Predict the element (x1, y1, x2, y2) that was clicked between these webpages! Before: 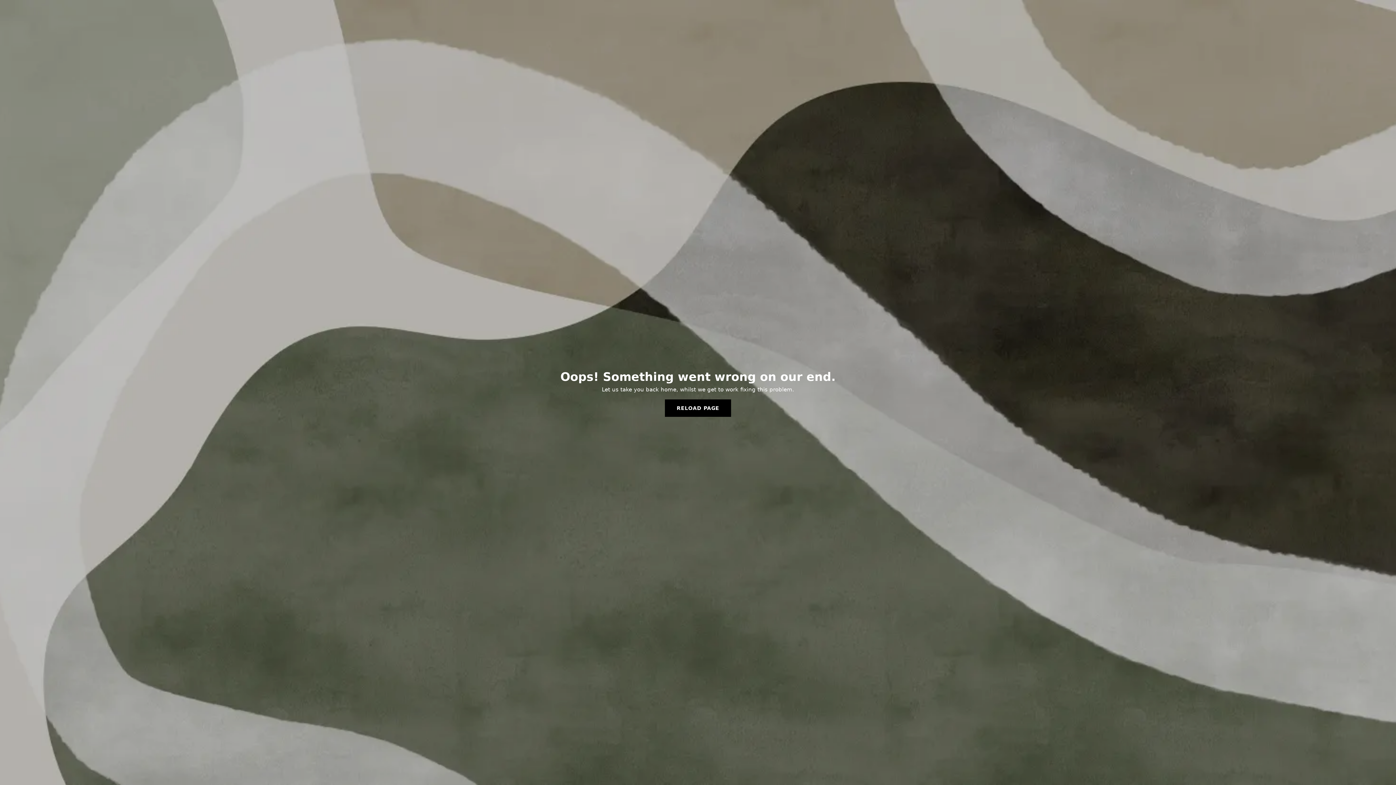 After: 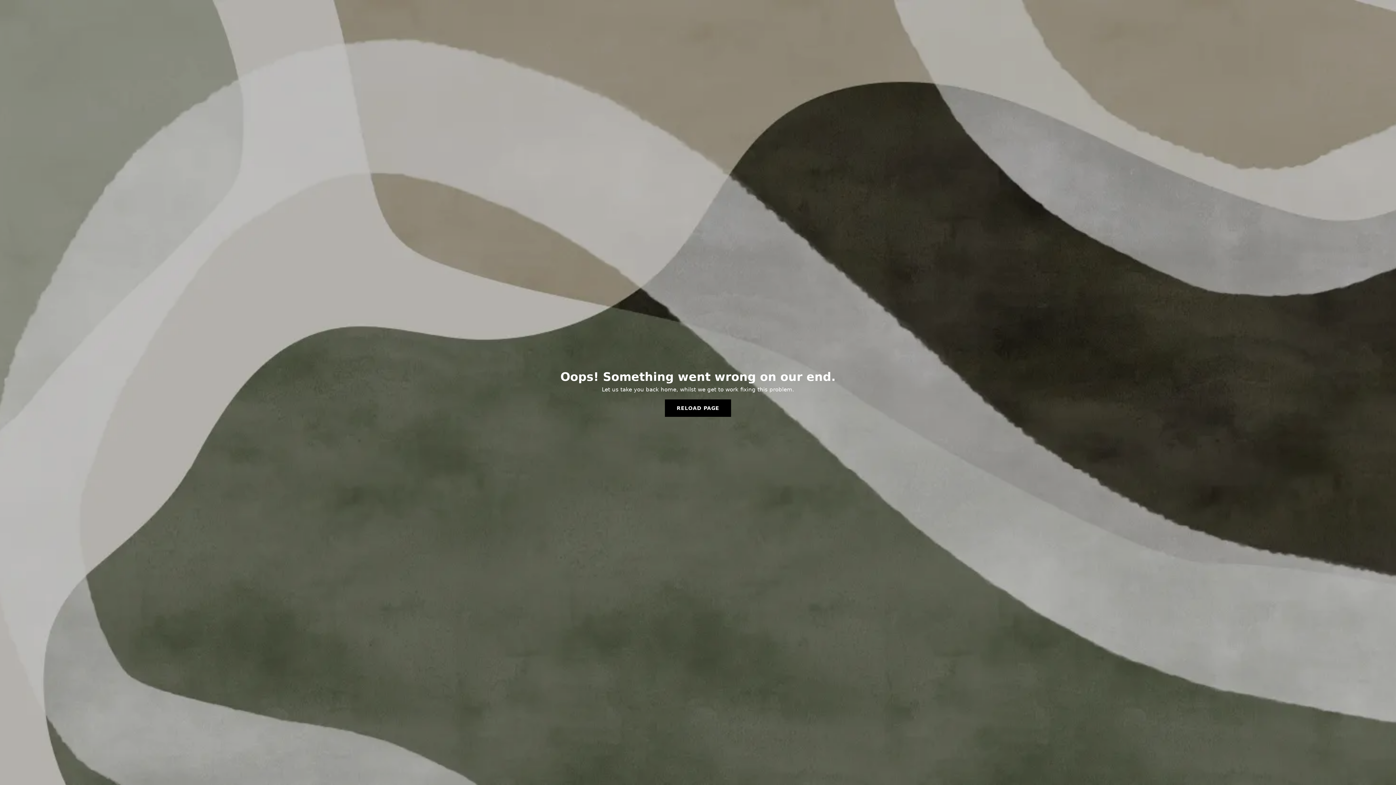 Action: label: RELOAD PAGE bbox: (665, 399, 731, 417)